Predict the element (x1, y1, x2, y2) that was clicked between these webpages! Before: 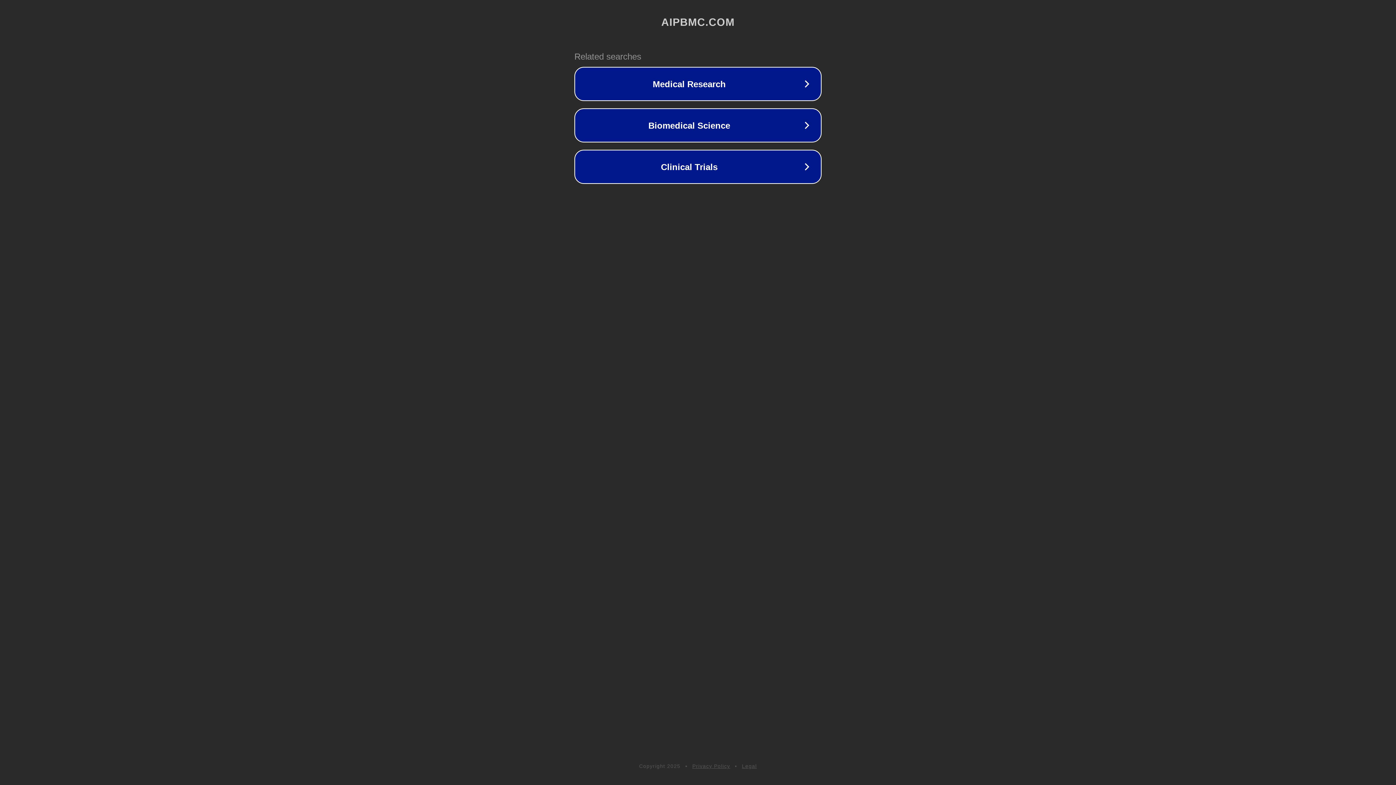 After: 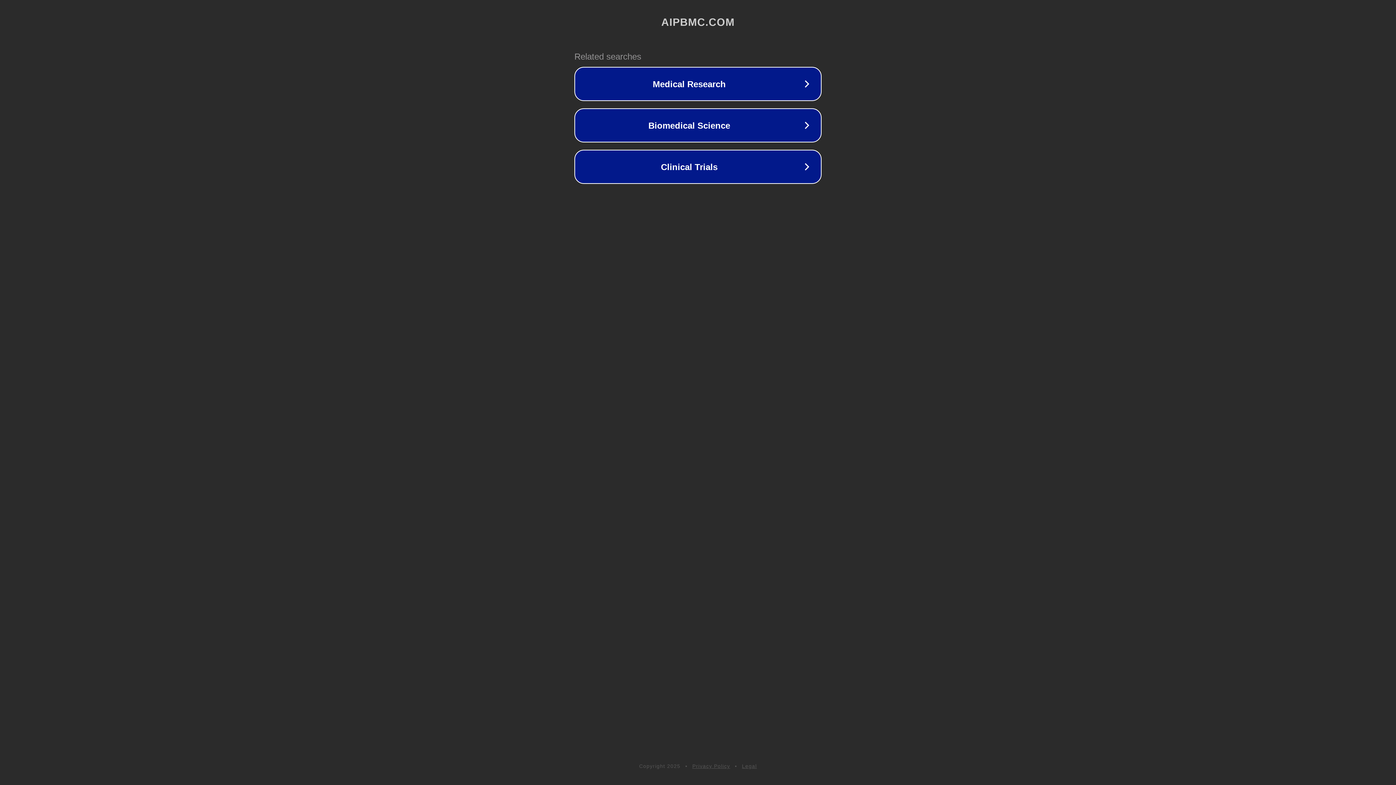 Action: label: Legal bbox: (742, 763, 757, 769)